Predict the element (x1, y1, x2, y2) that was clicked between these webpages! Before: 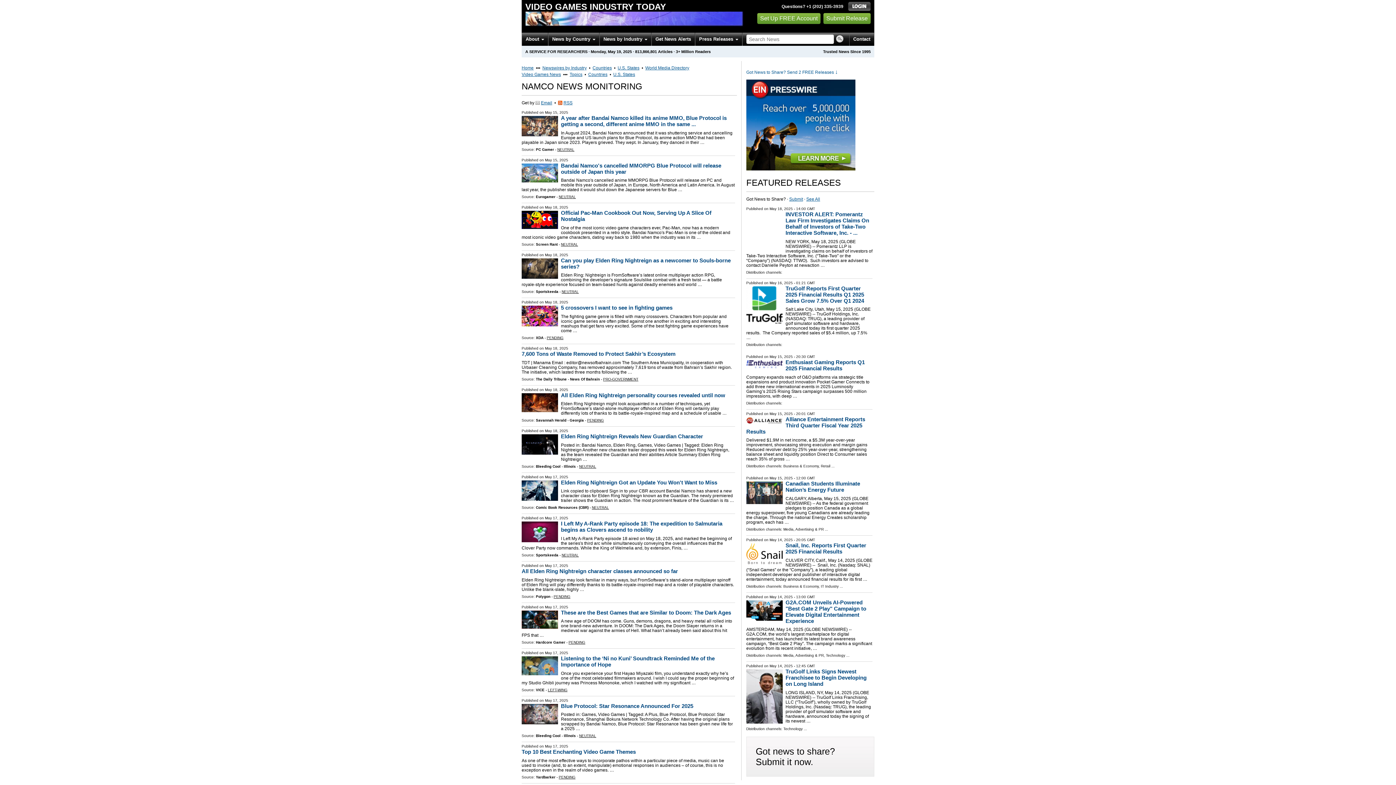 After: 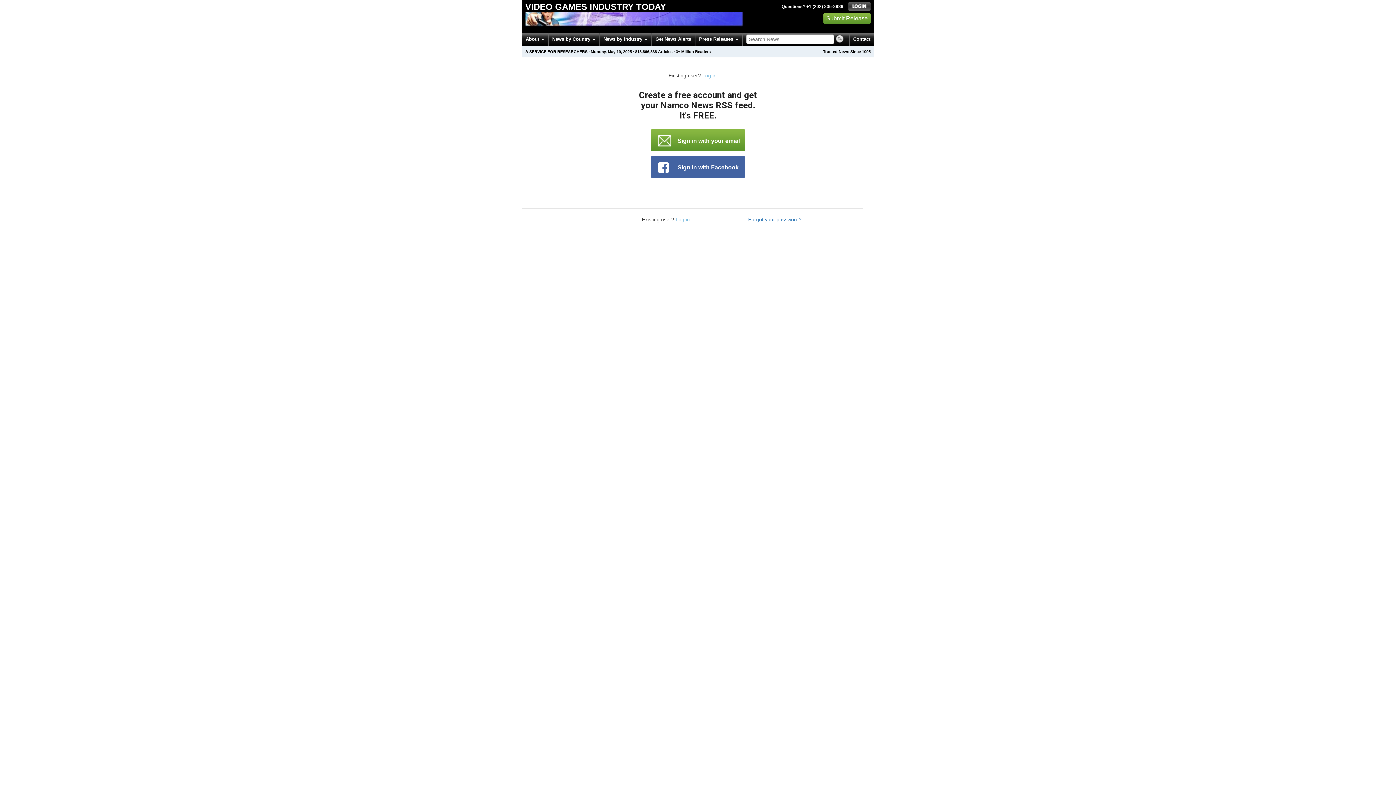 Action: bbox: (558, 100, 572, 105) label:  RSS